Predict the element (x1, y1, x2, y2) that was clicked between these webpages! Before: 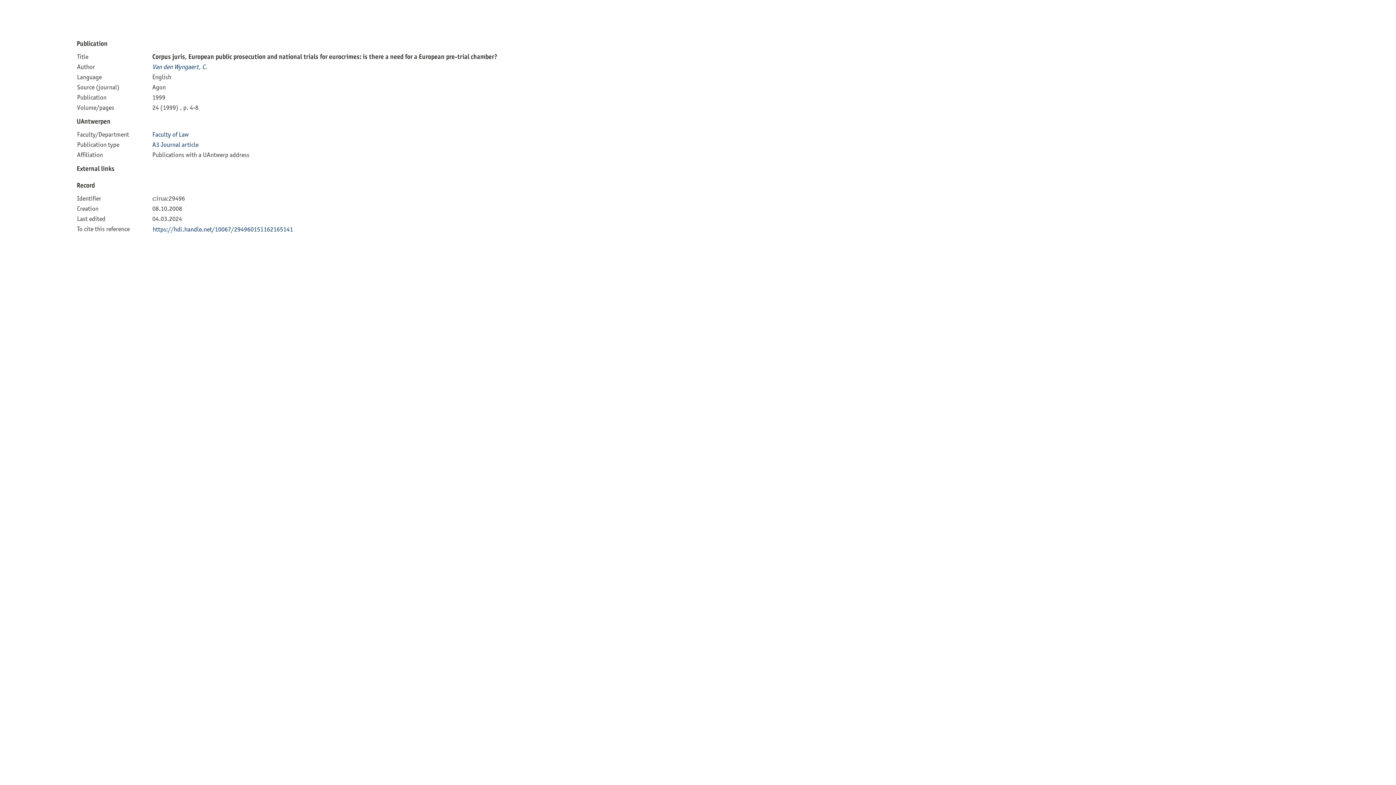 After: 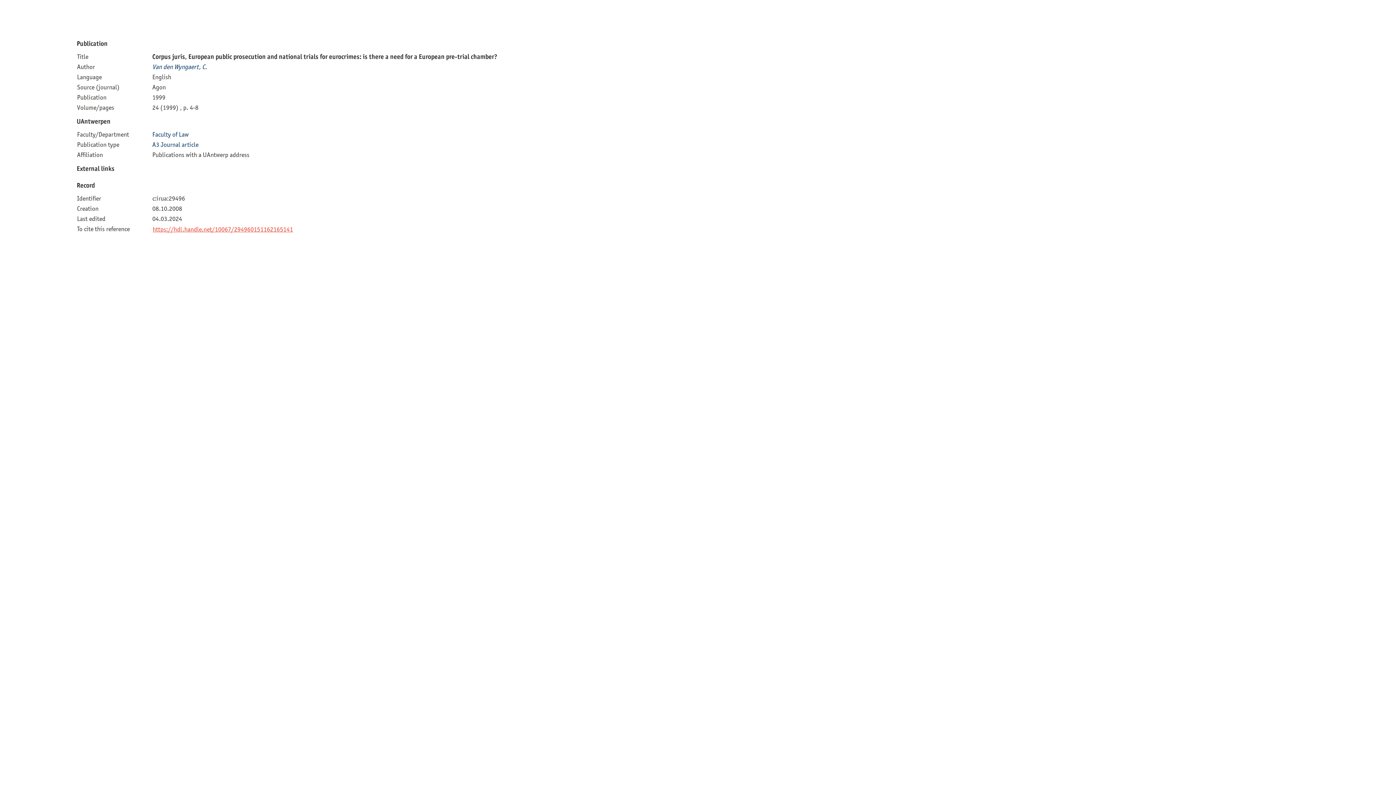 Action: bbox: (152, 225, 293, 232) label: https://hdl.handle.net/10067/294960151162165141